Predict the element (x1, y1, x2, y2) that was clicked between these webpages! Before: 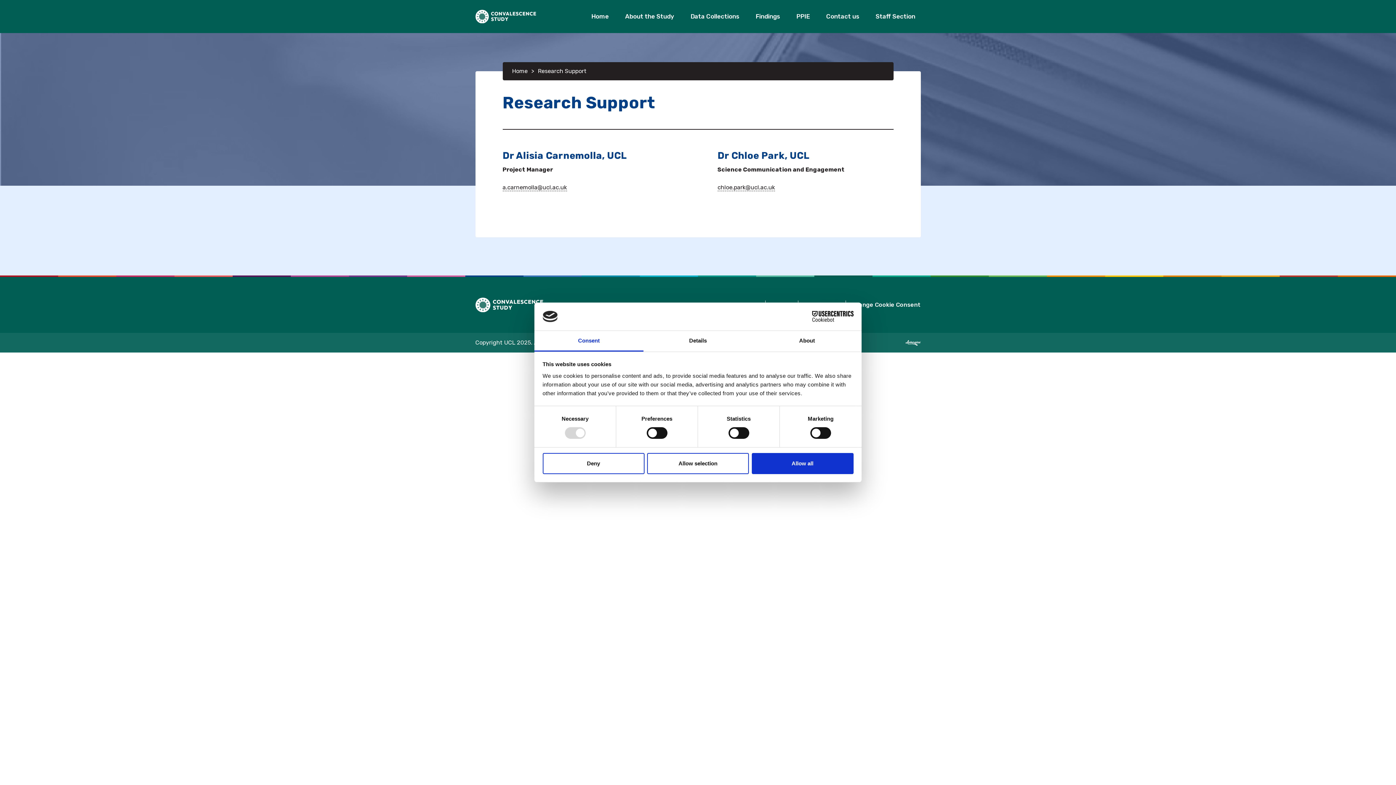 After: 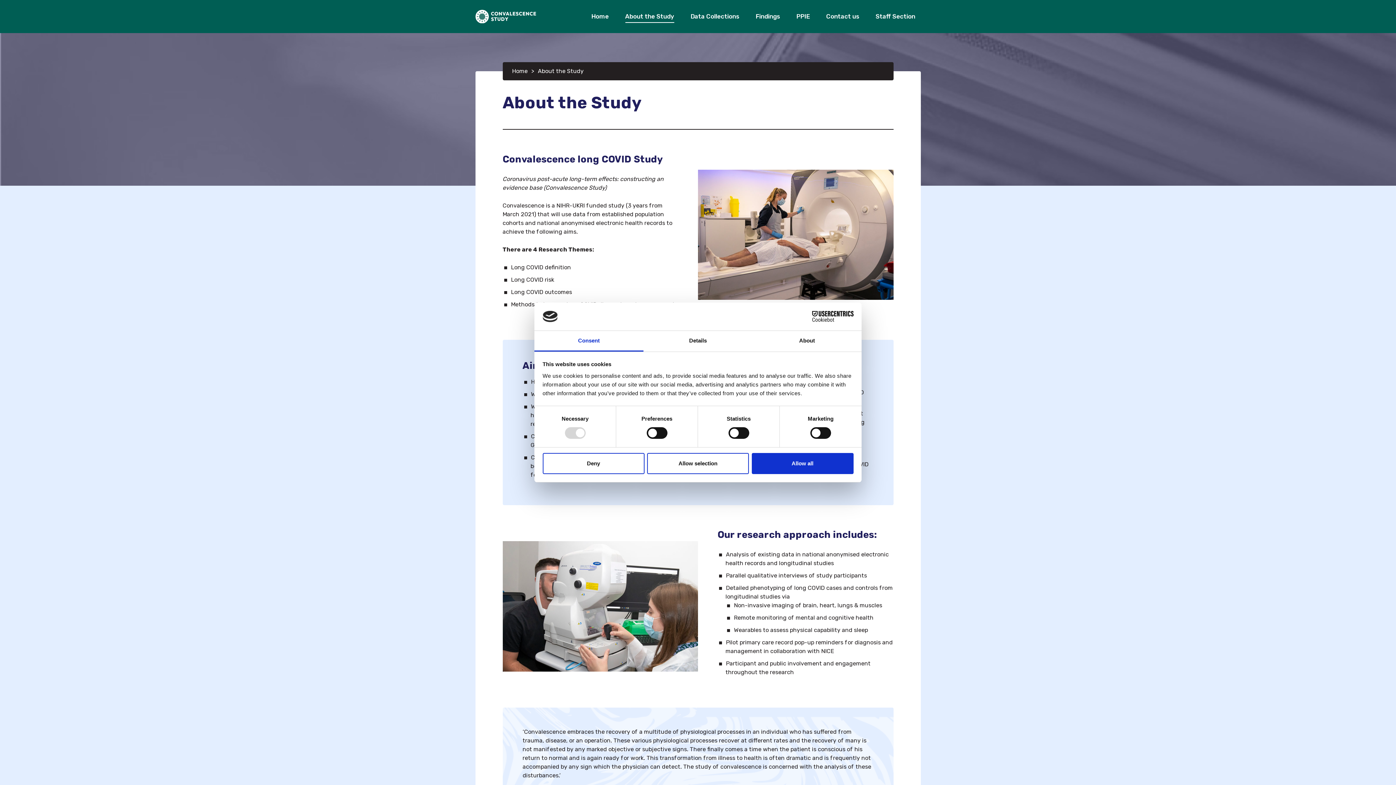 Action: label: About the Study bbox: (619, 6, 679, 26)